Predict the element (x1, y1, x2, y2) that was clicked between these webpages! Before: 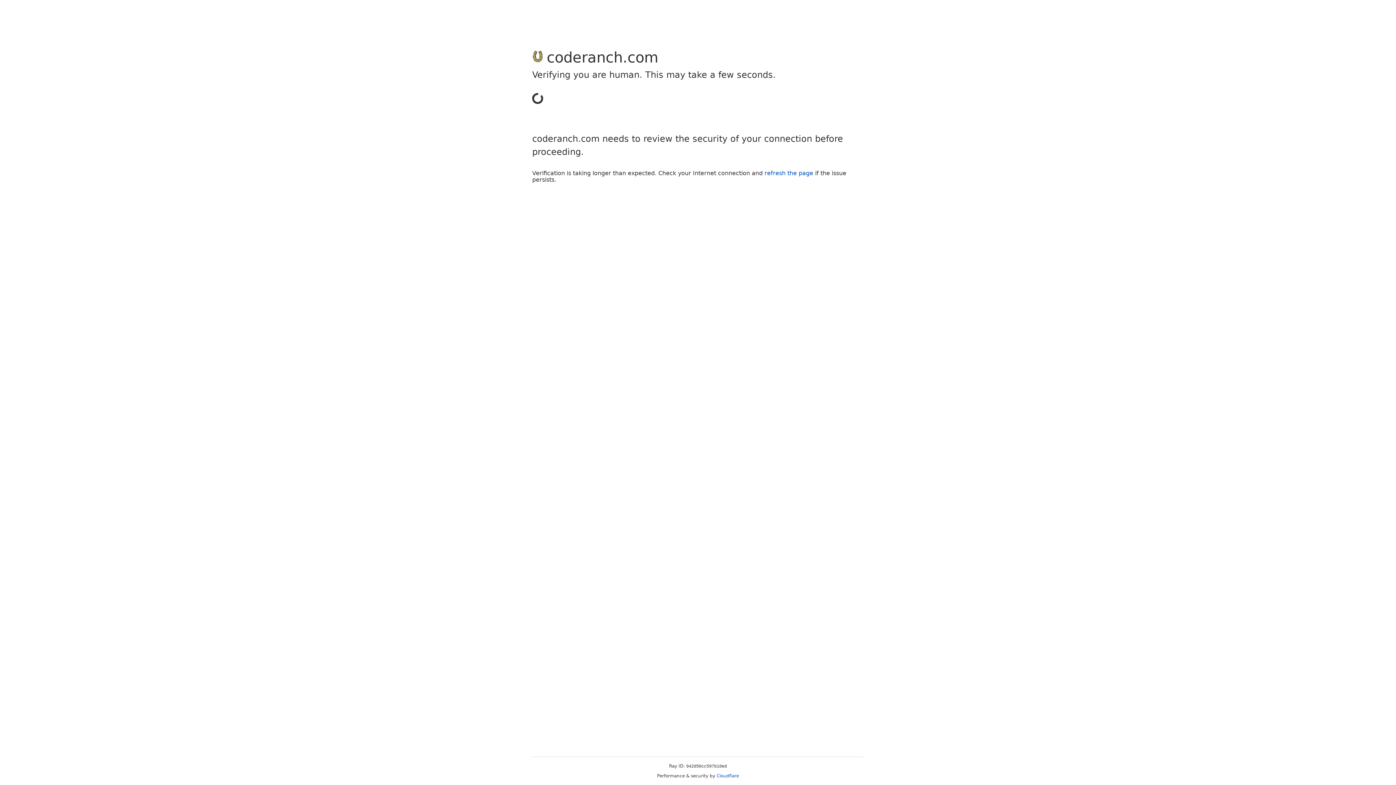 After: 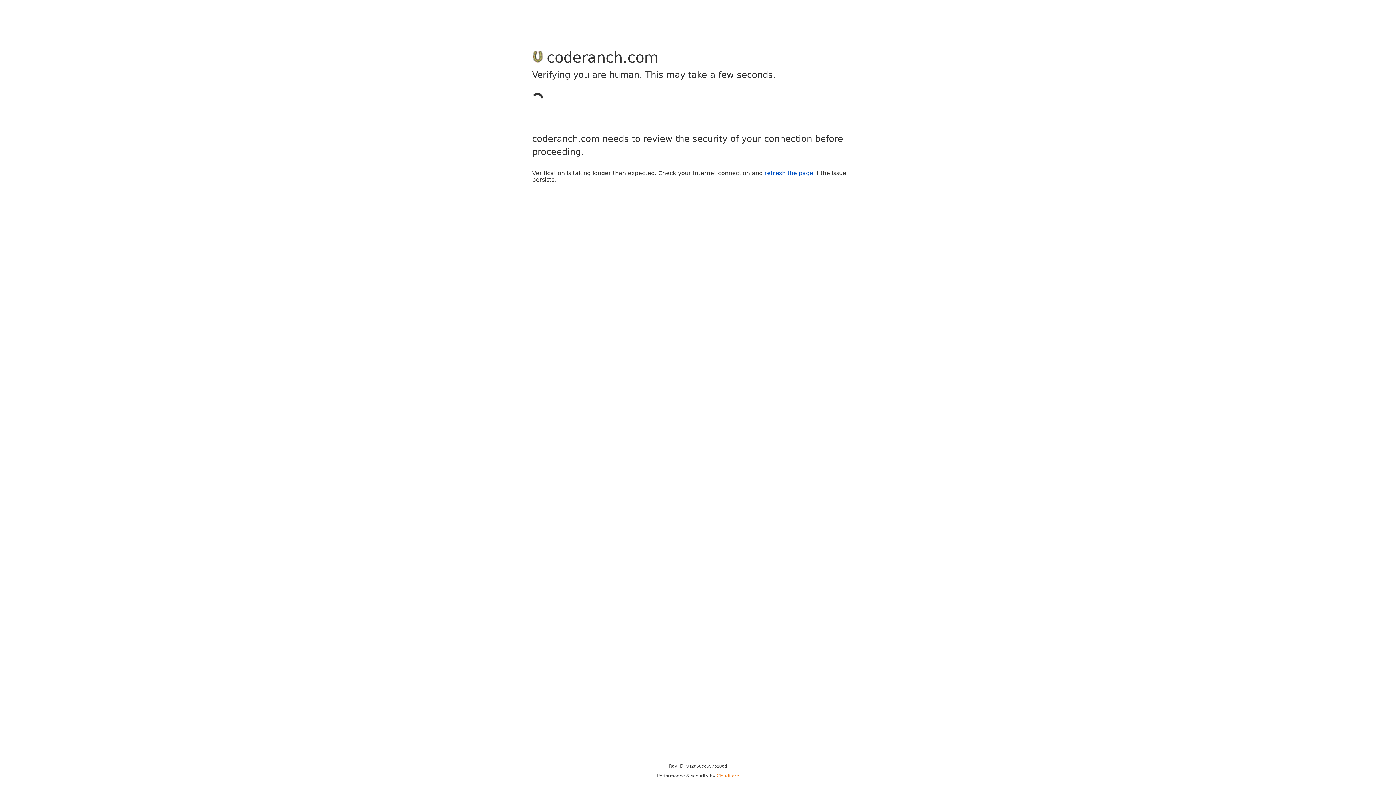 Action: label: Cloudflare bbox: (716, 773, 739, 778)